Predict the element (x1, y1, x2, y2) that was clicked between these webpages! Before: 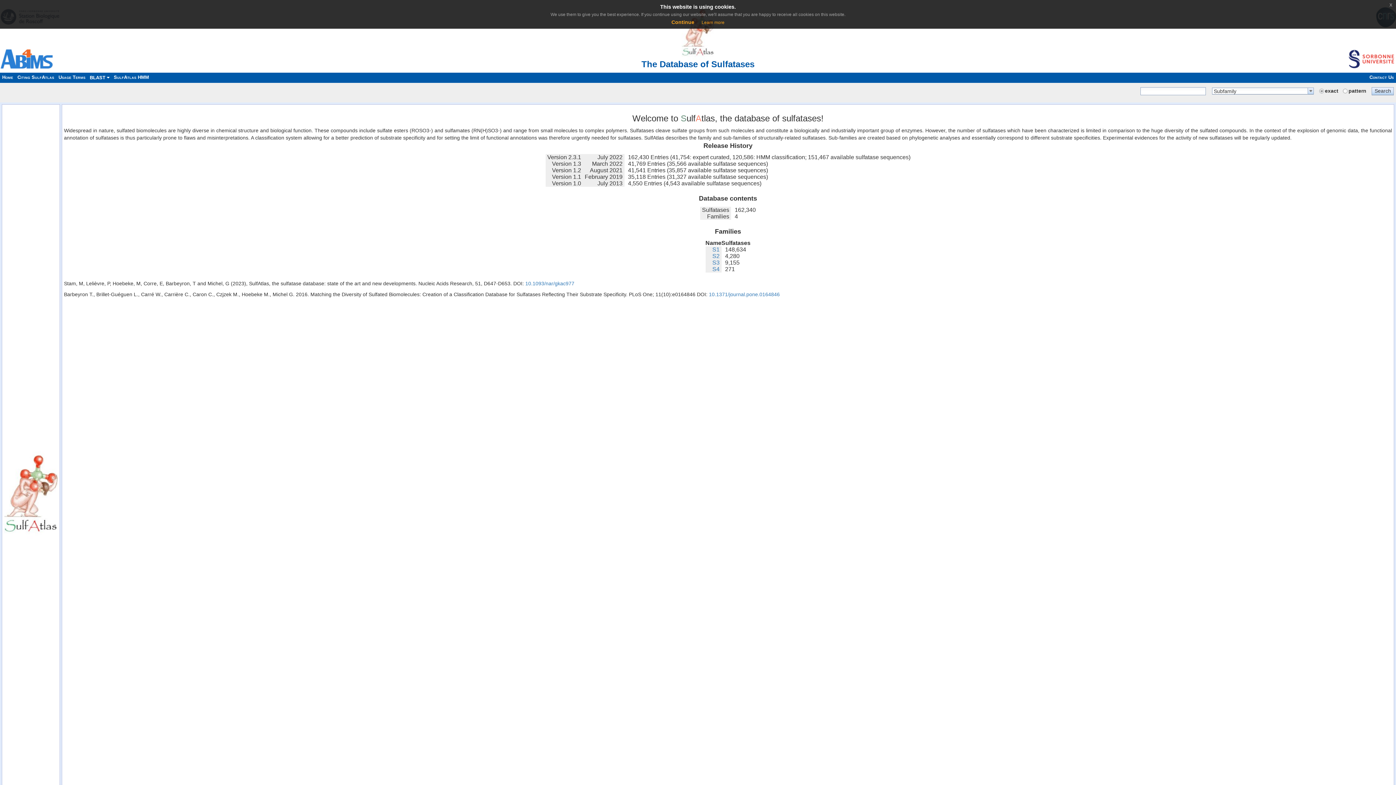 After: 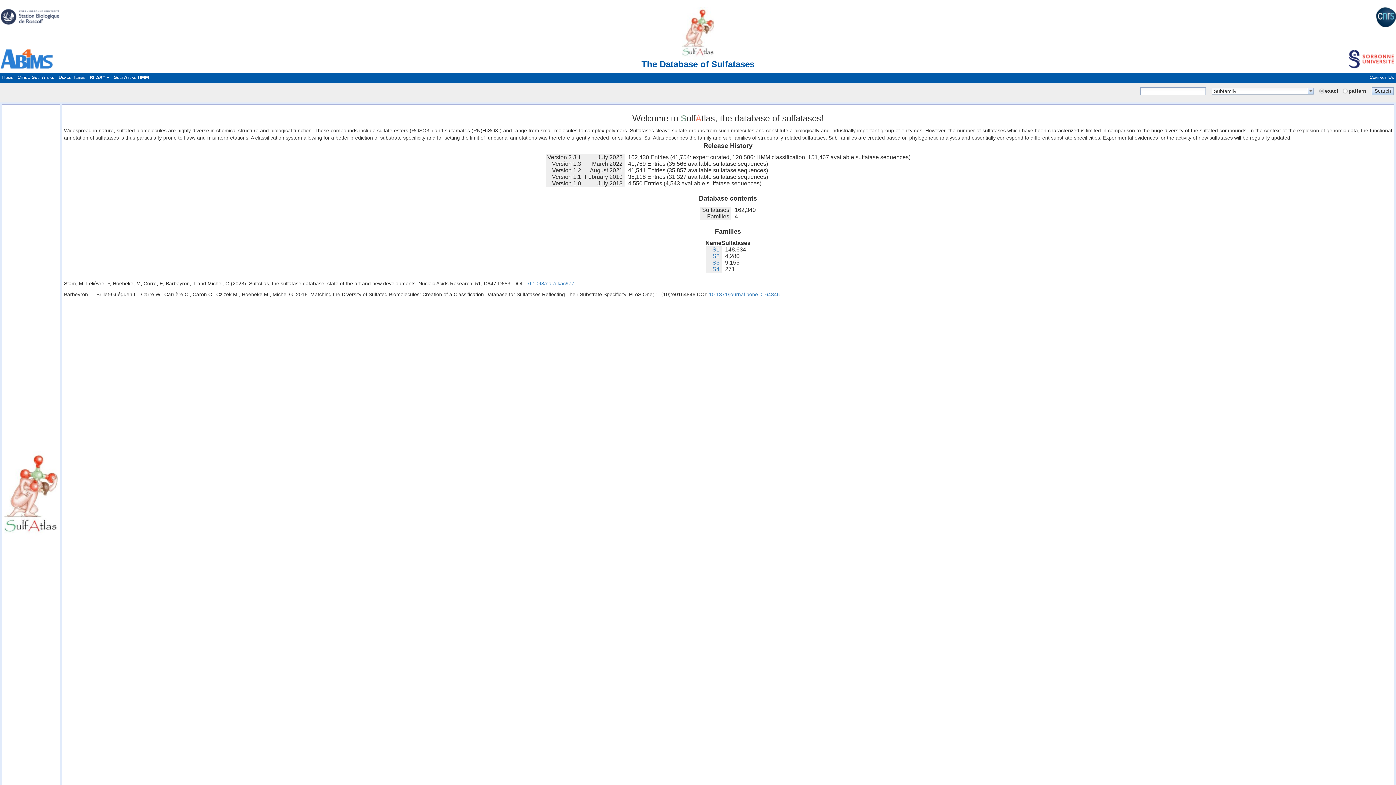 Action: label: Continue bbox: (671, 19, 694, 25)